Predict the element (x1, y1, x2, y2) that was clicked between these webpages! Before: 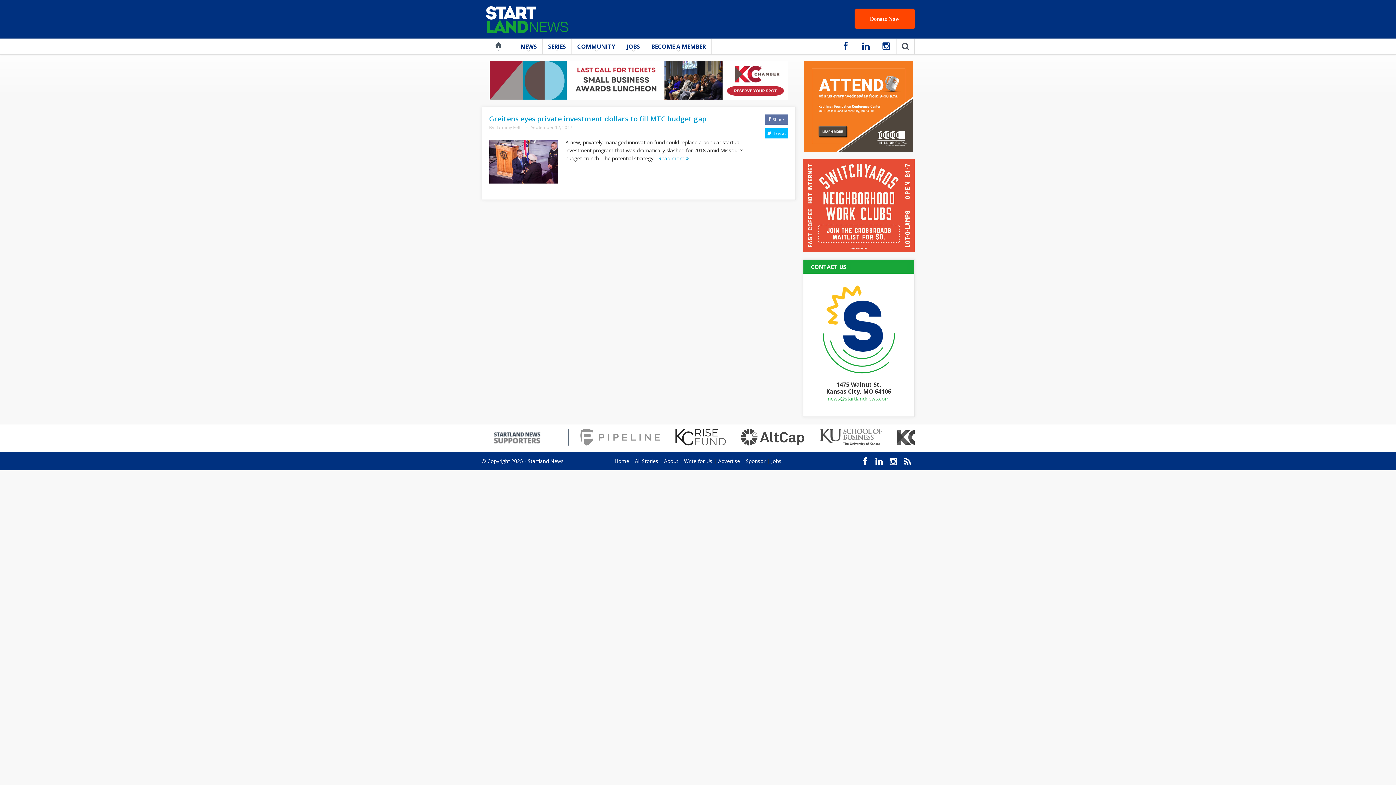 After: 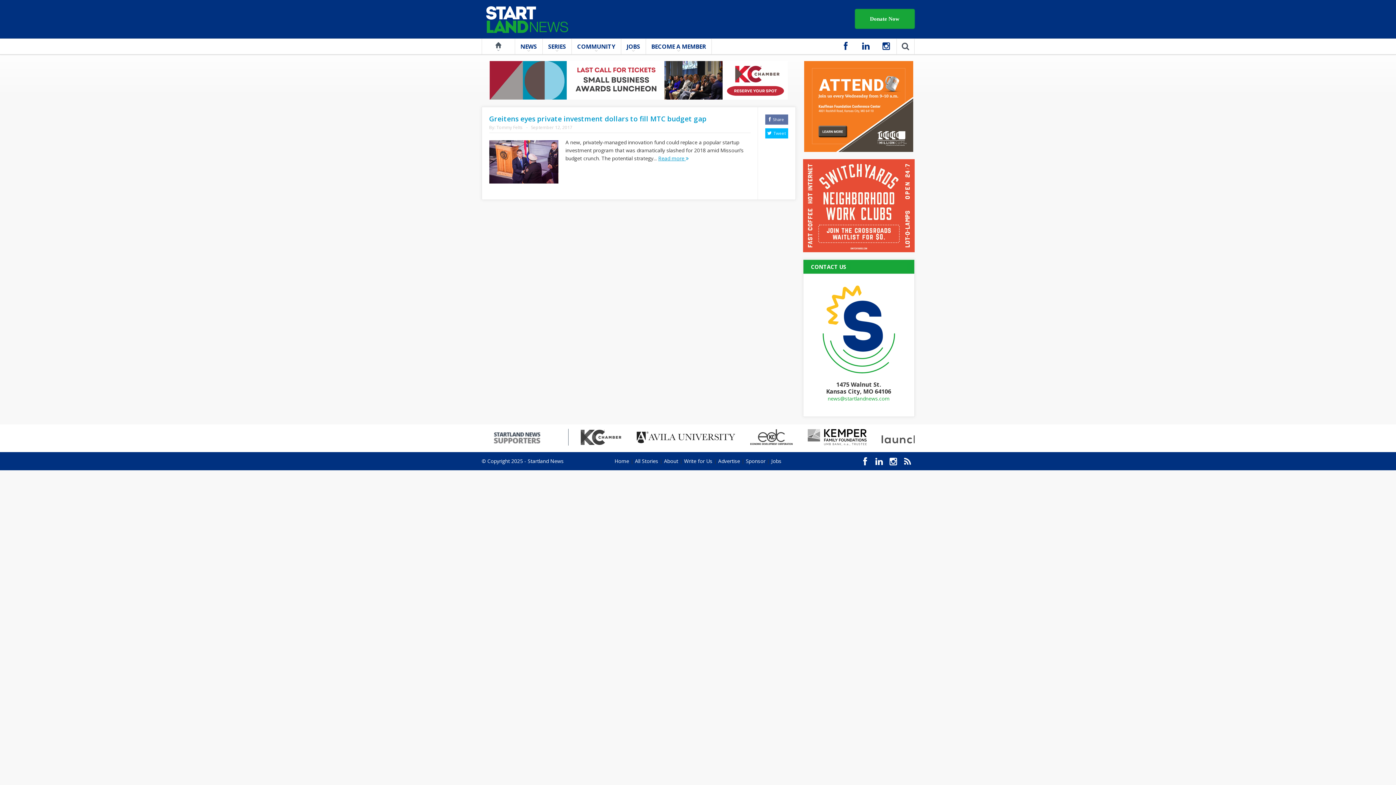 Action: label: Donate Now bbox: (855, 9, 914, 28)